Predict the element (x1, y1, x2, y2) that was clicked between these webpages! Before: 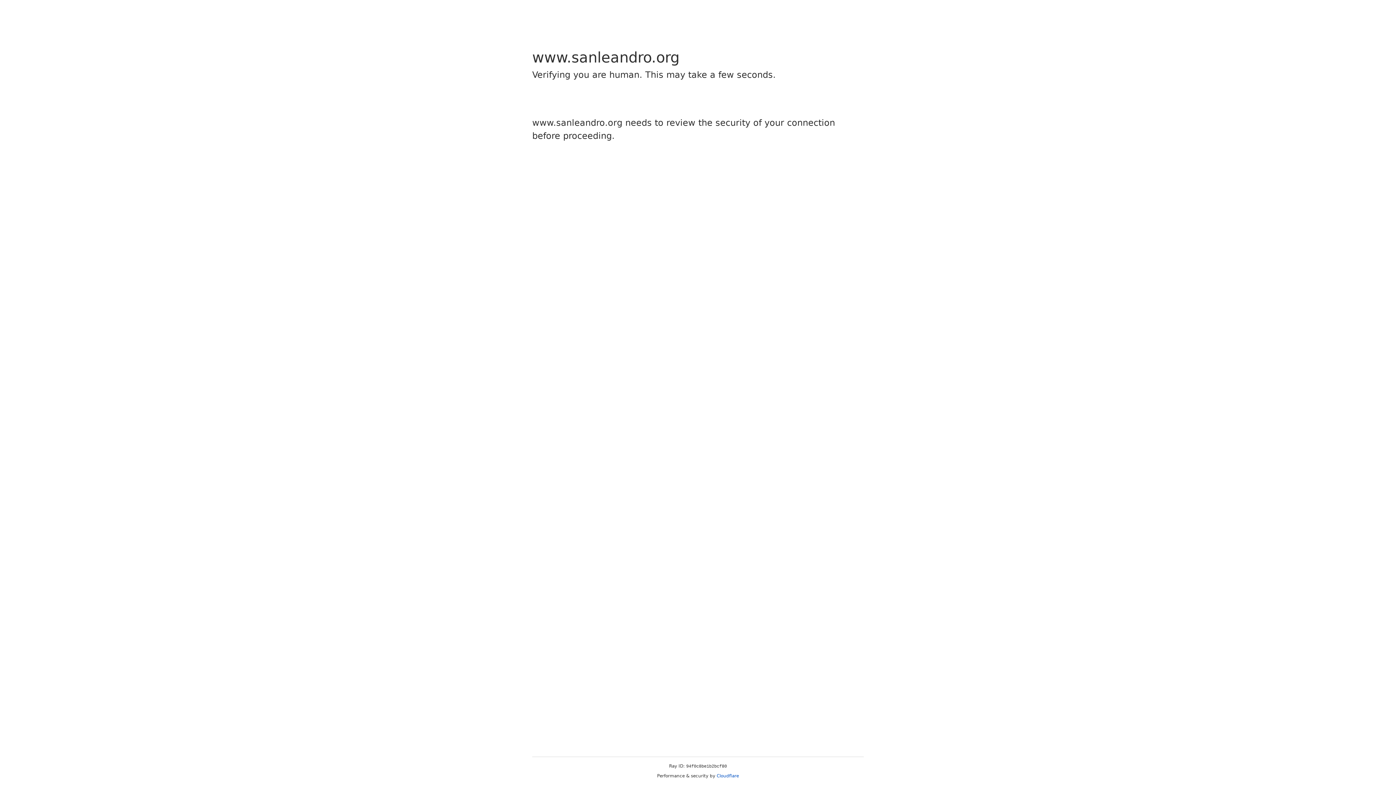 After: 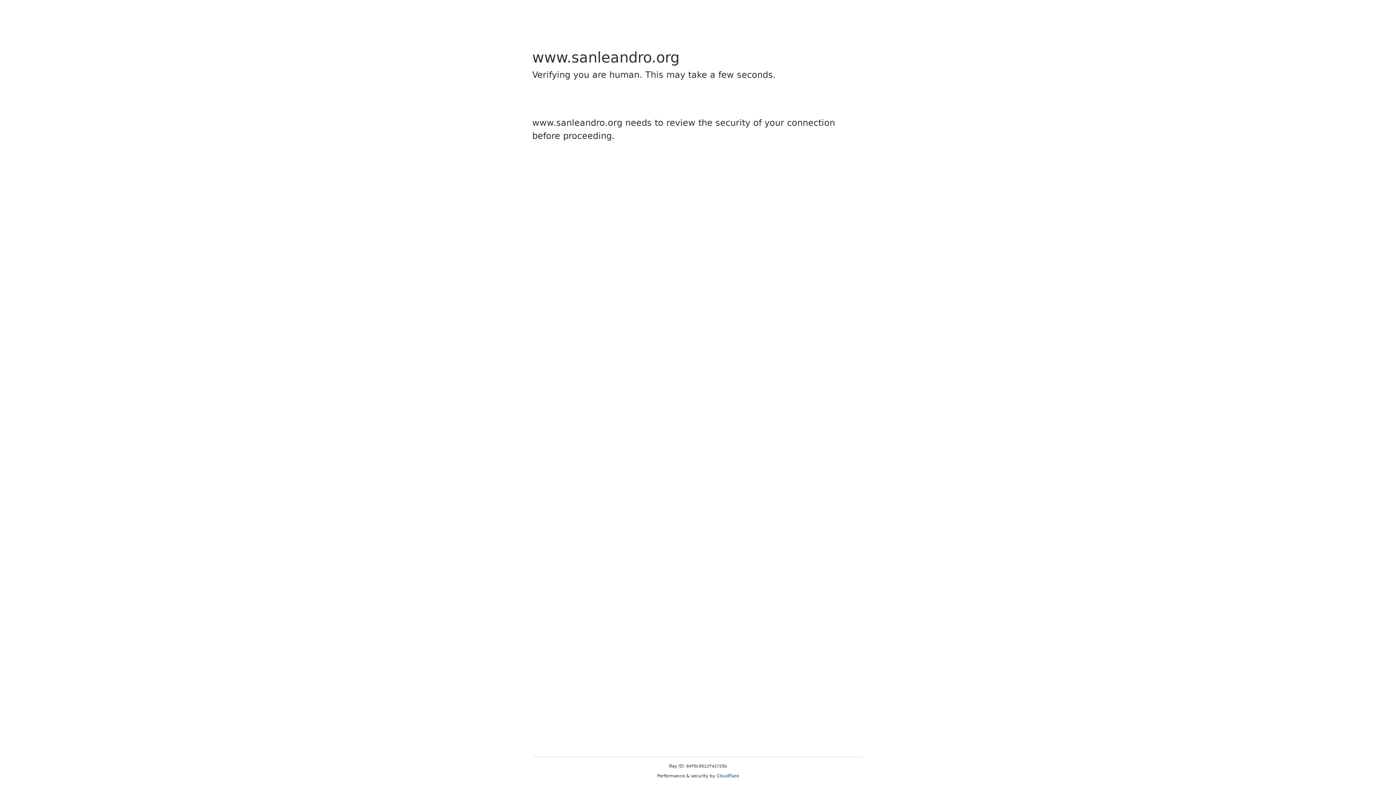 Action: bbox: (716, 773, 739, 778) label: Cloudflare